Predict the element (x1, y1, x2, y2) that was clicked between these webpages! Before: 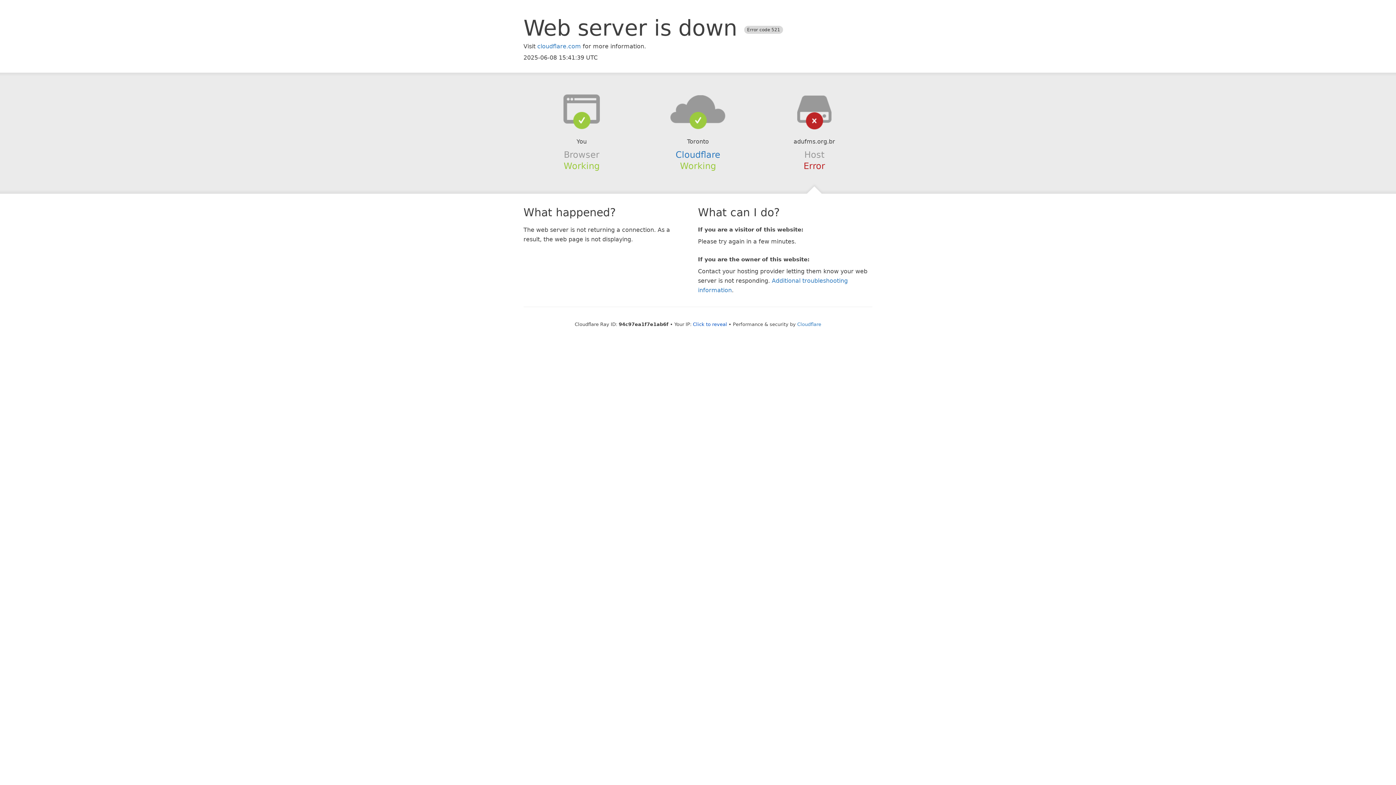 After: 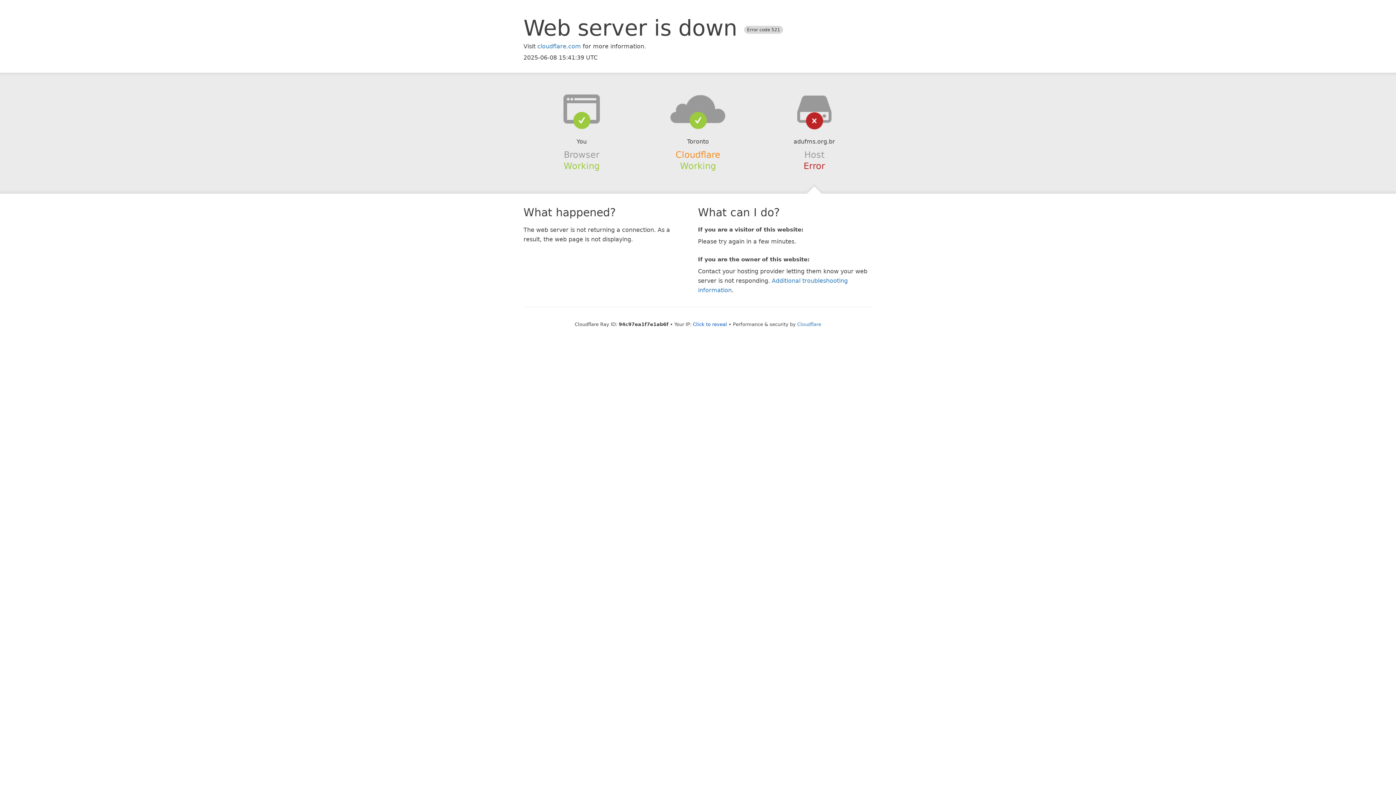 Action: bbox: (675, 149, 720, 159) label: Cloudflare